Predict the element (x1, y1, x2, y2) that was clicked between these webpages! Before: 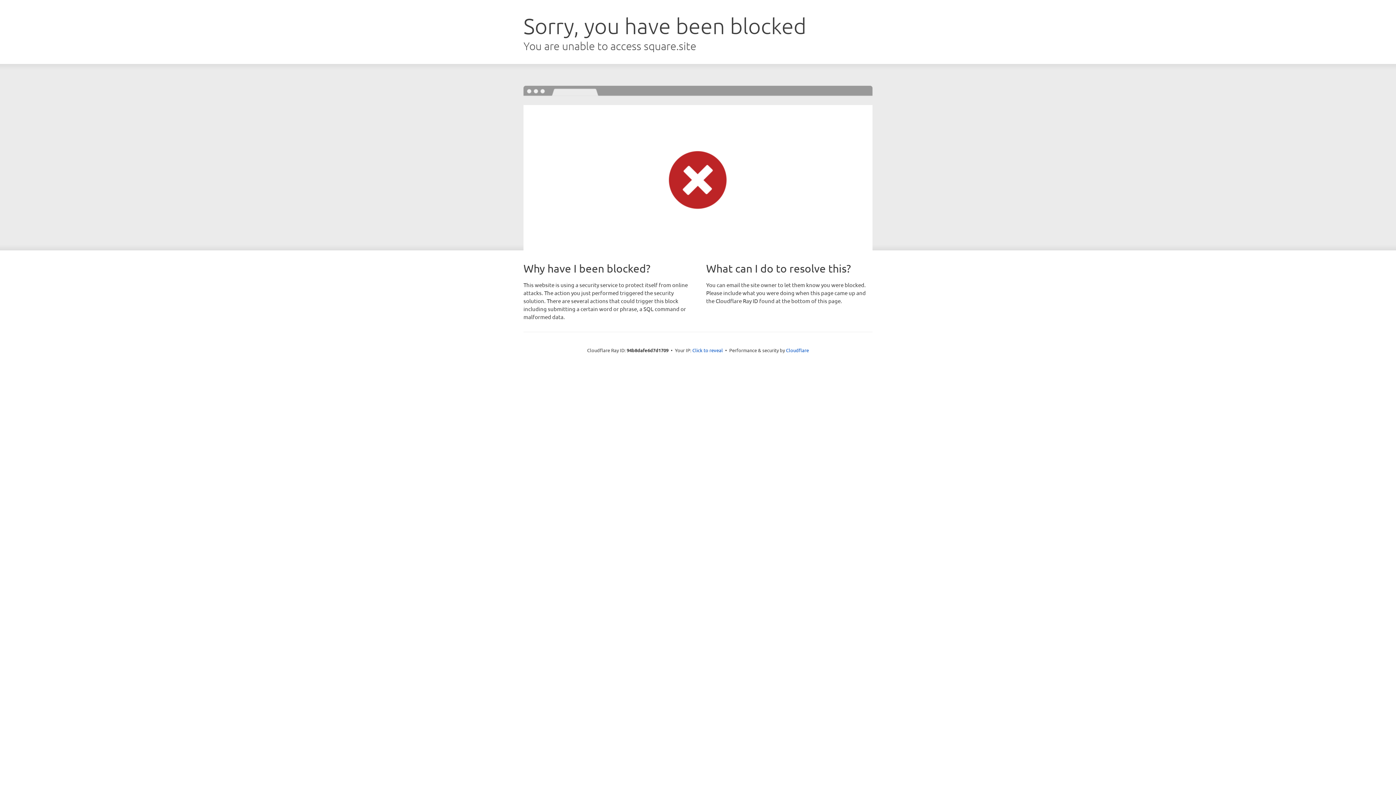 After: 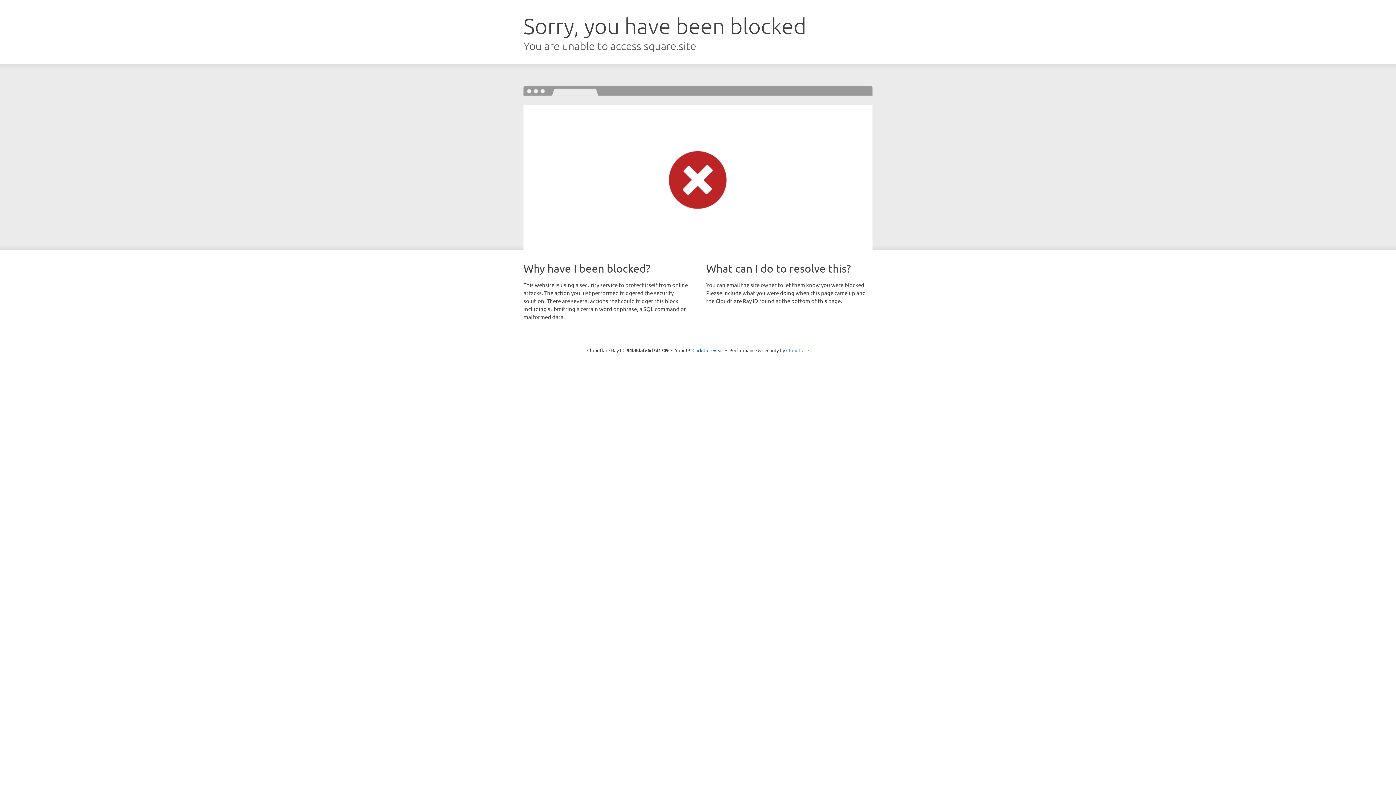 Action: bbox: (786, 347, 809, 353) label: Cloudflare